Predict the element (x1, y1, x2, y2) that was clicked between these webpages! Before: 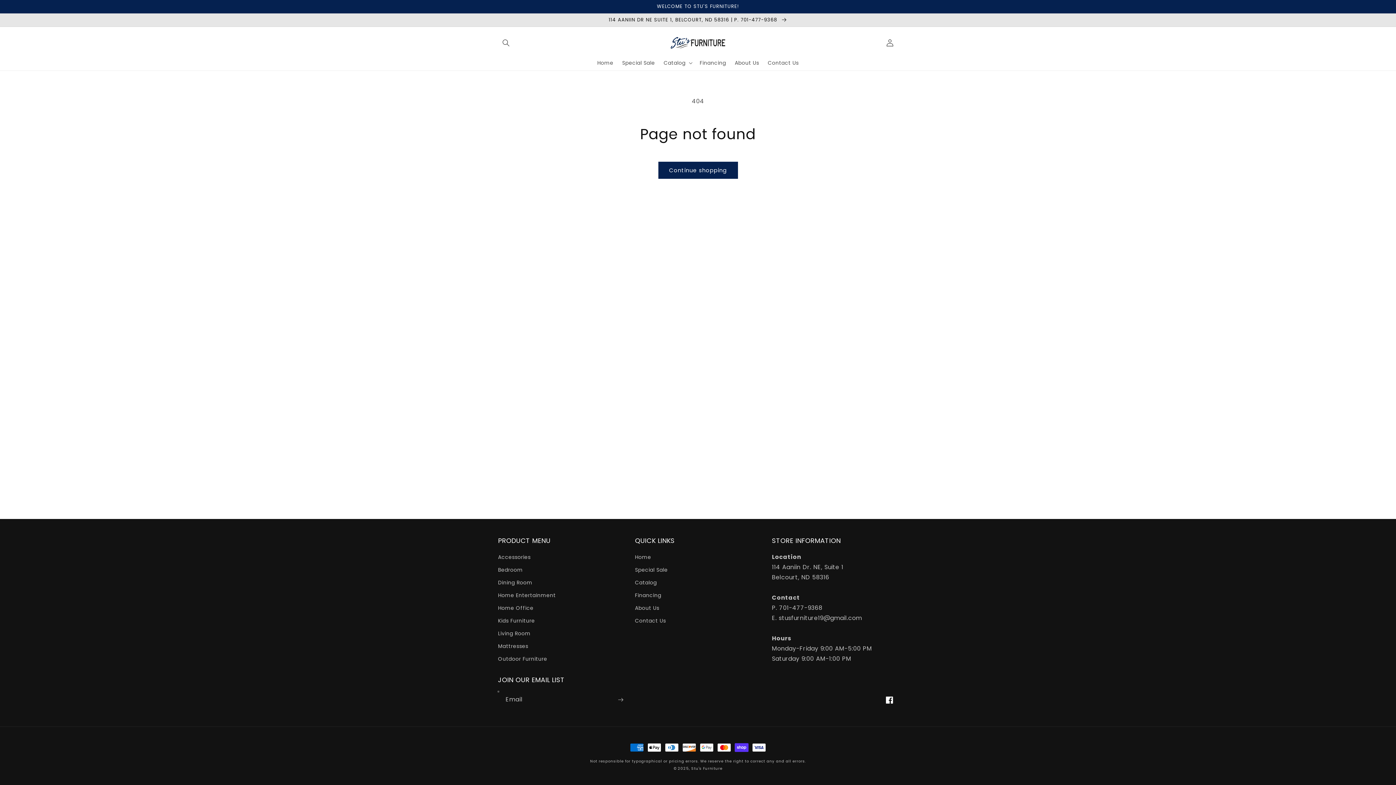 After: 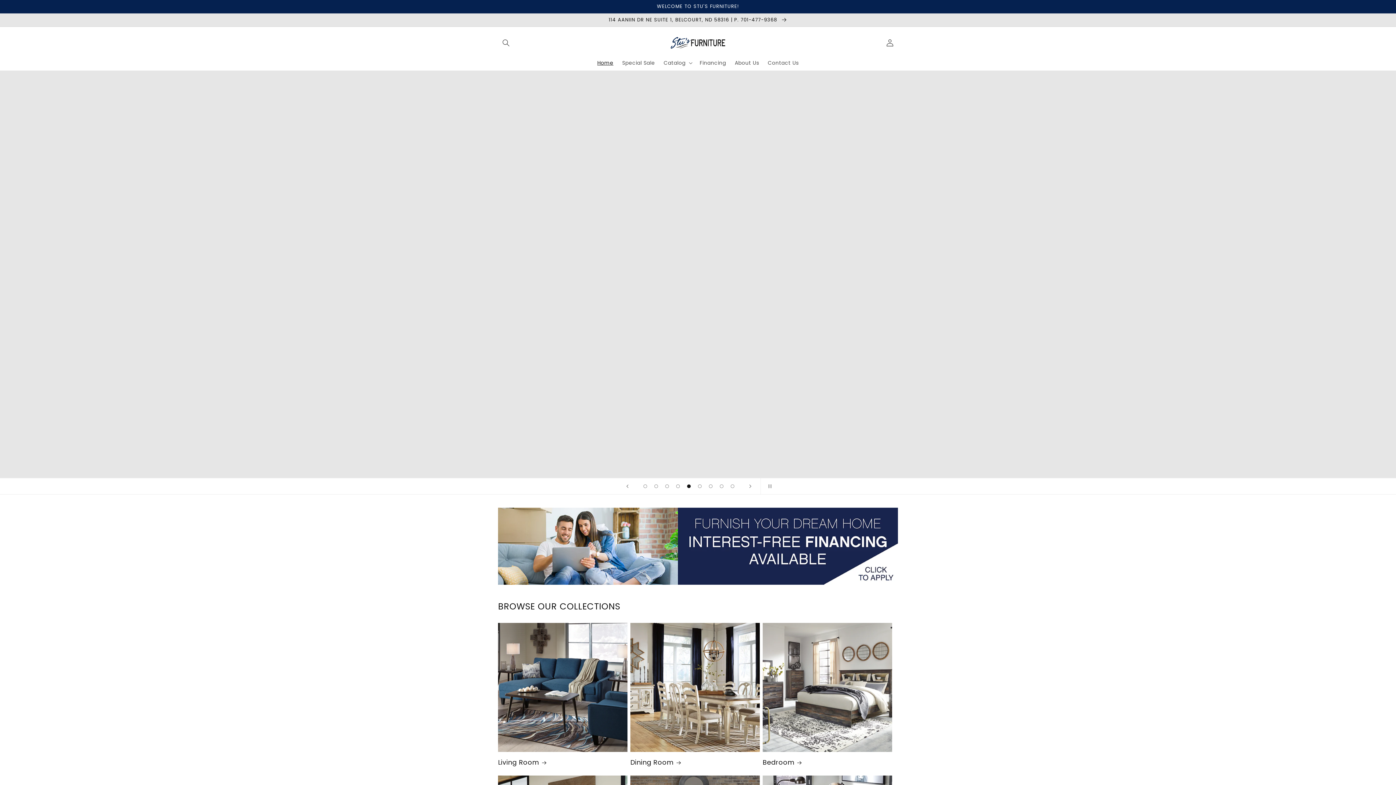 Action: label: Home bbox: (635, 553, 651, 564)